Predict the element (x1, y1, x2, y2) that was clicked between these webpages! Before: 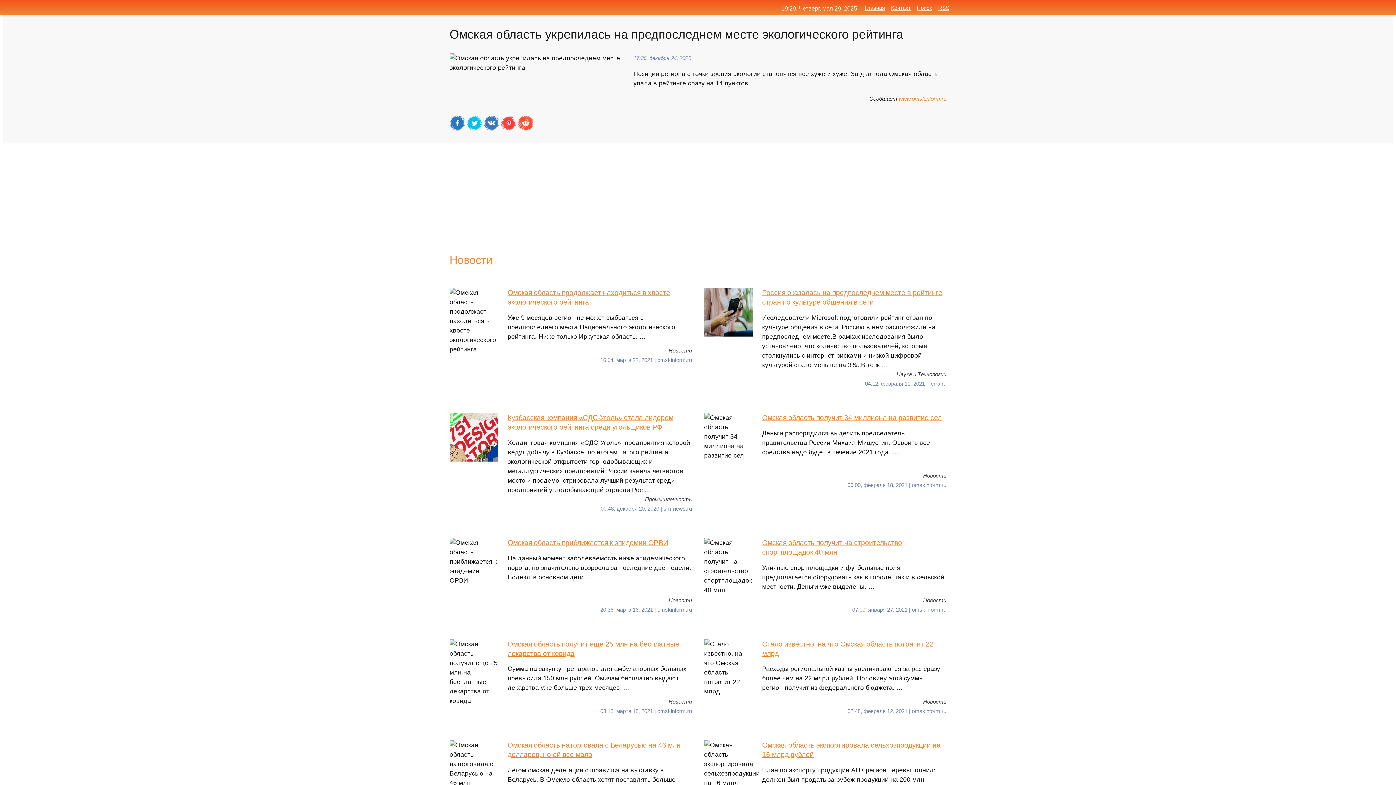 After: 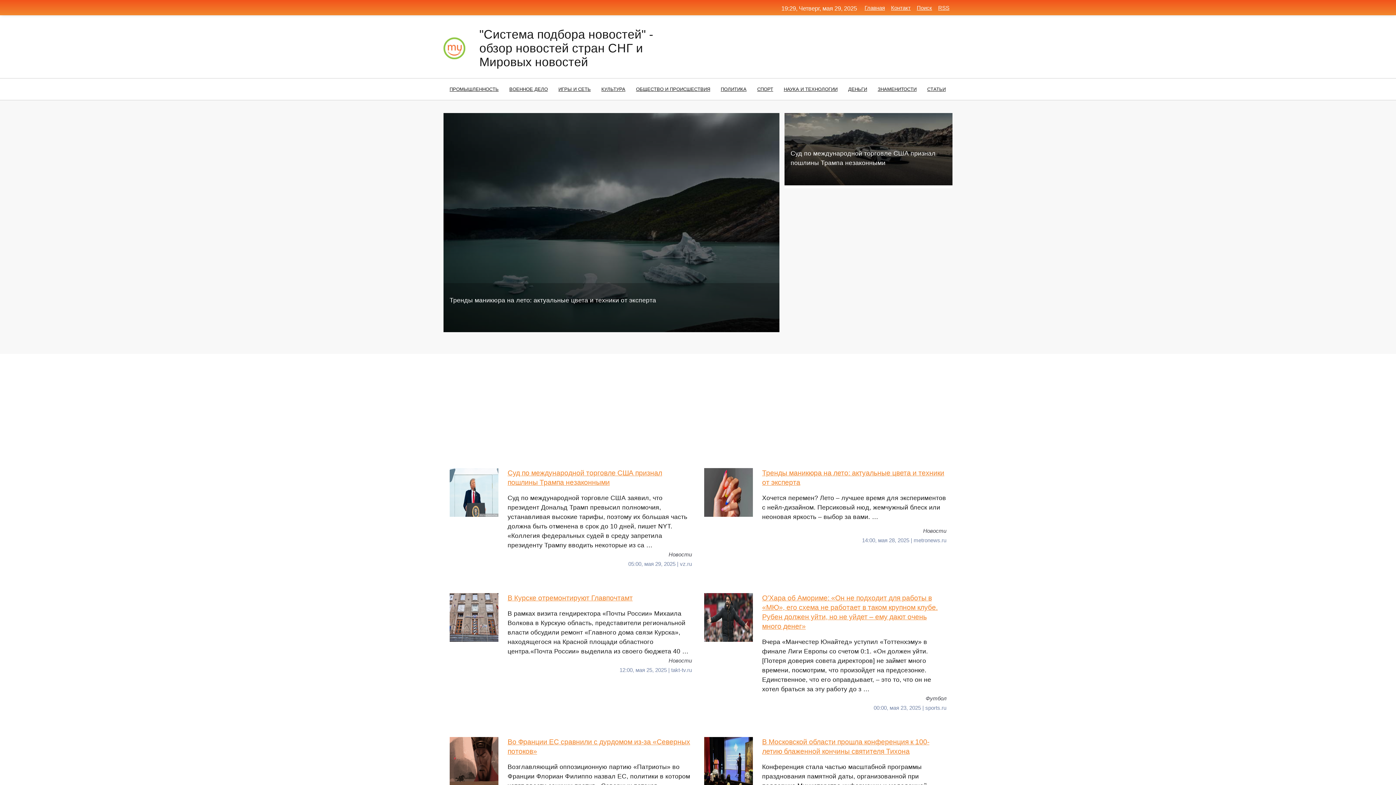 Action: bbox: (864, 4, 885, 10) label: Главная